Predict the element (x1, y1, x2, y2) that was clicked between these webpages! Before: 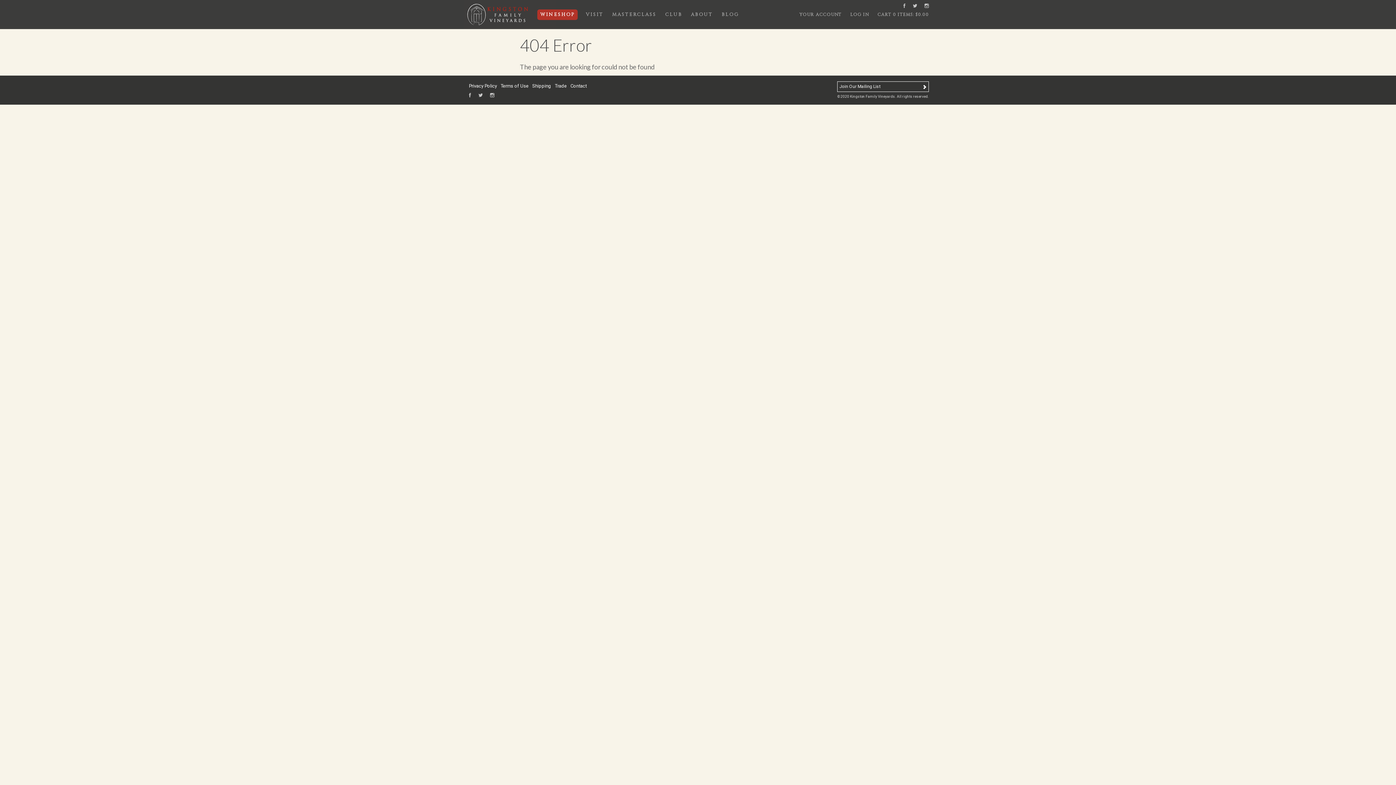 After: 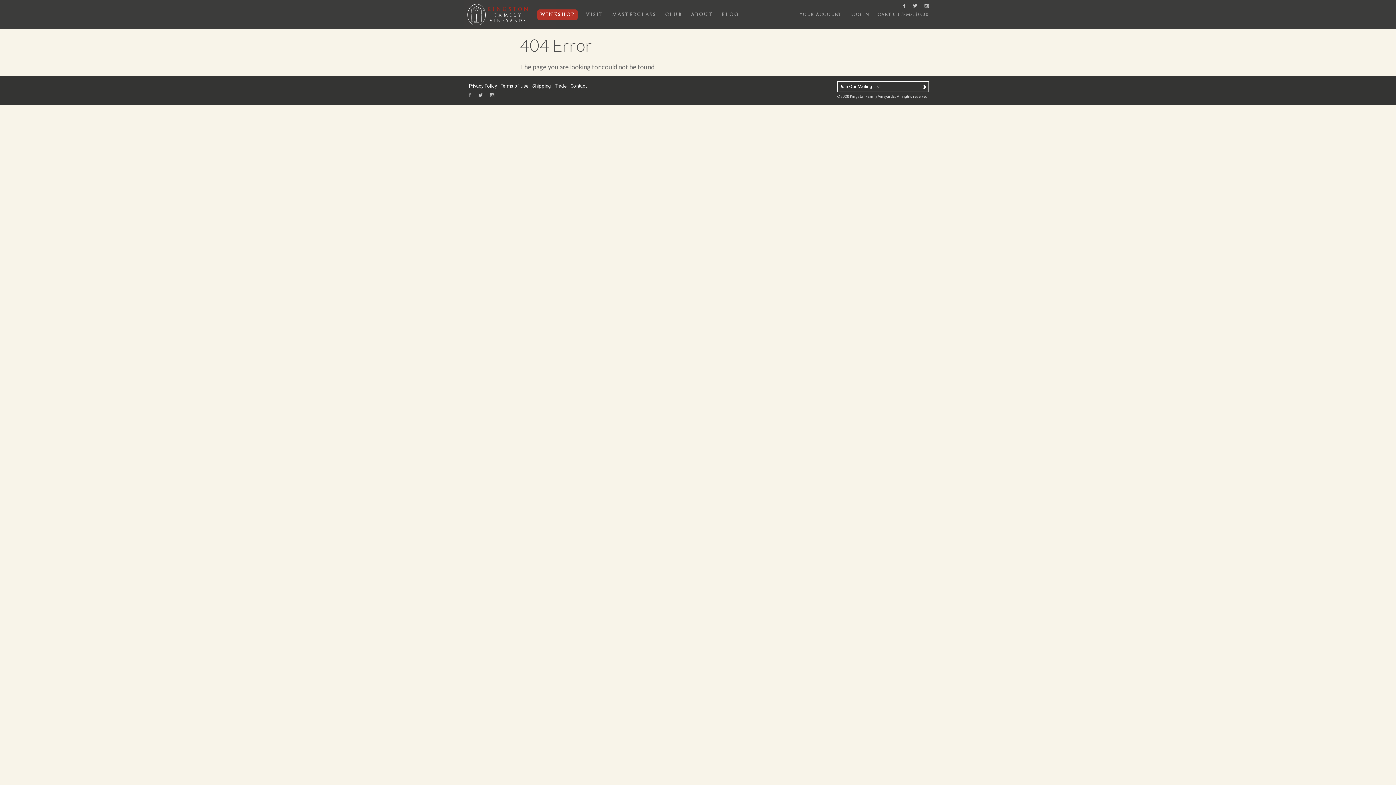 Action: bbox: (469, 93, 474, 97)